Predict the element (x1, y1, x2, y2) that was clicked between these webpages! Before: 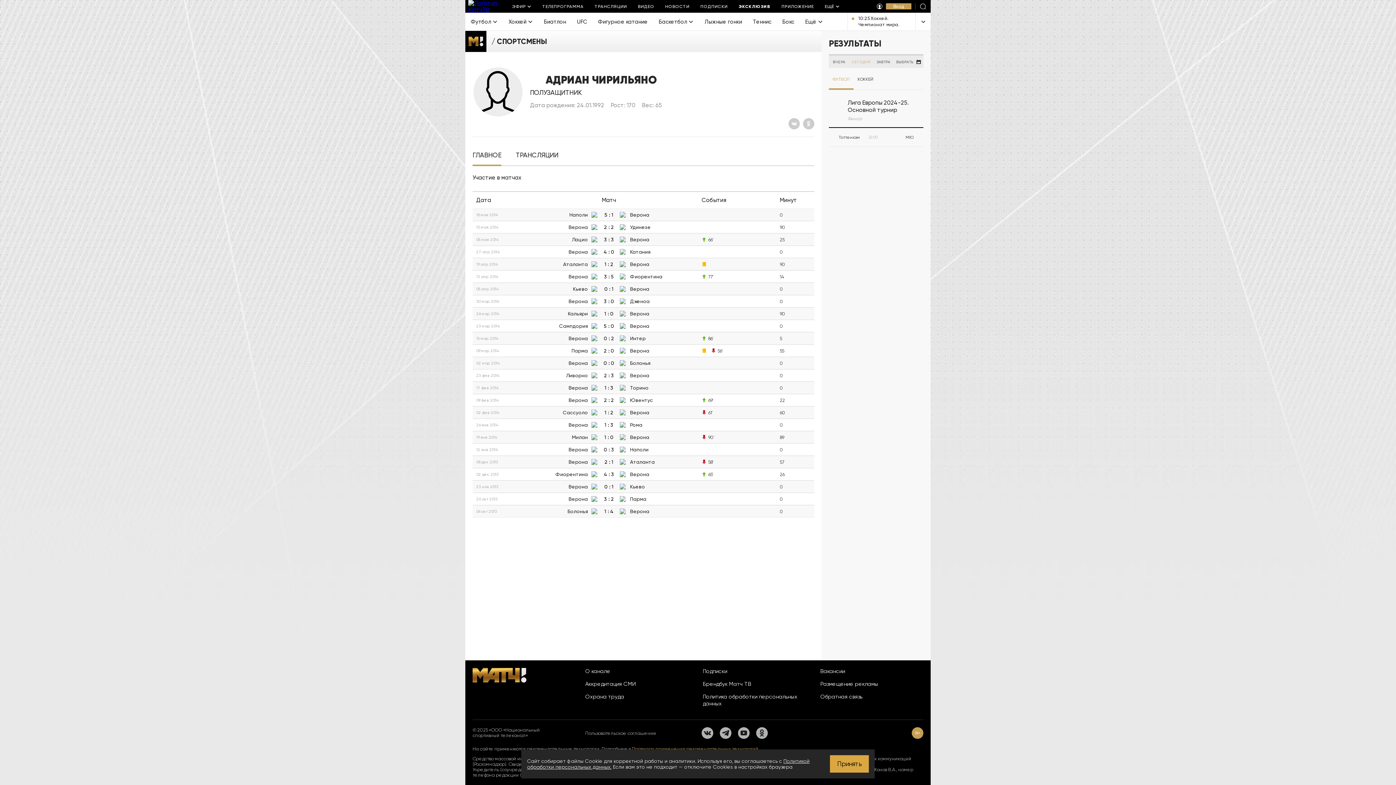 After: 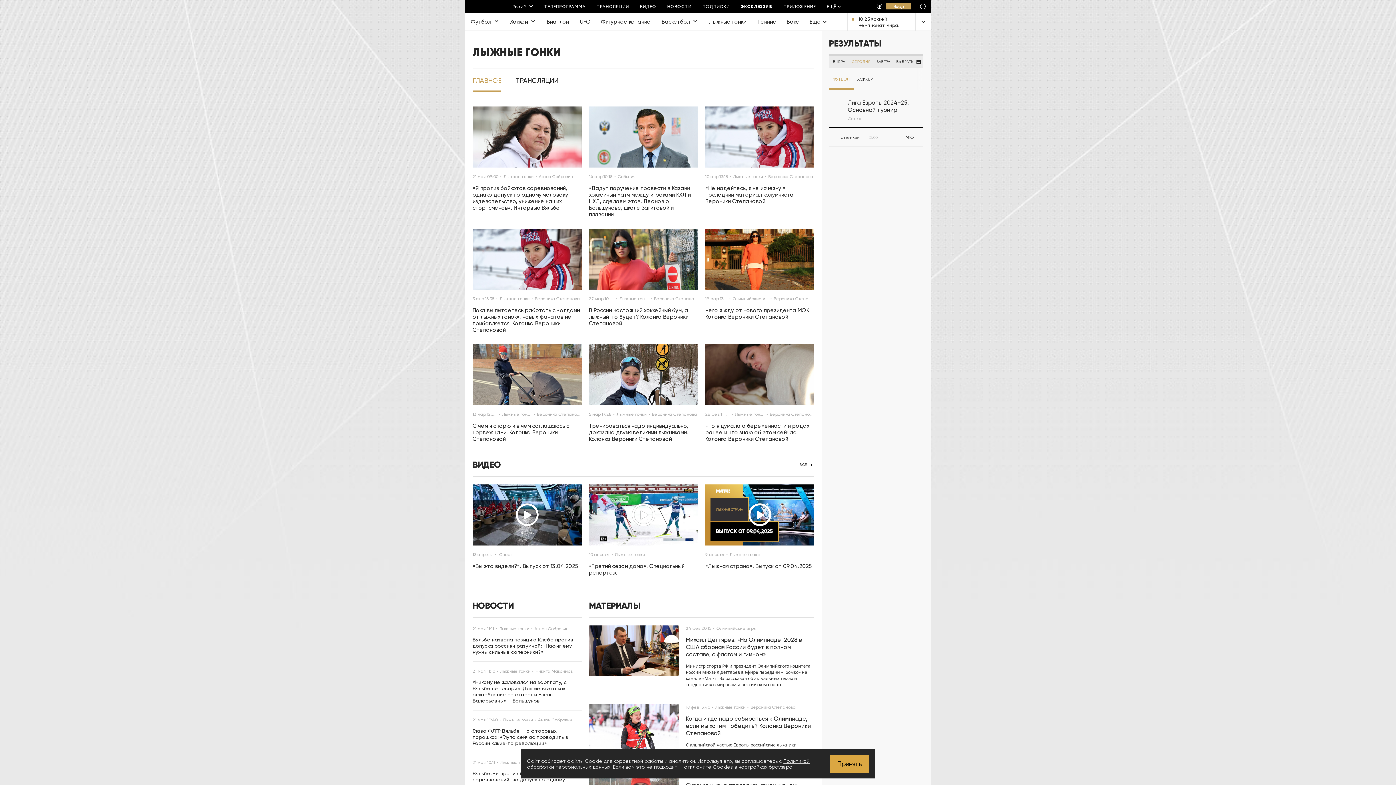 Action: bbox: (699, 12, 747, 30) label: Лыжные гонки